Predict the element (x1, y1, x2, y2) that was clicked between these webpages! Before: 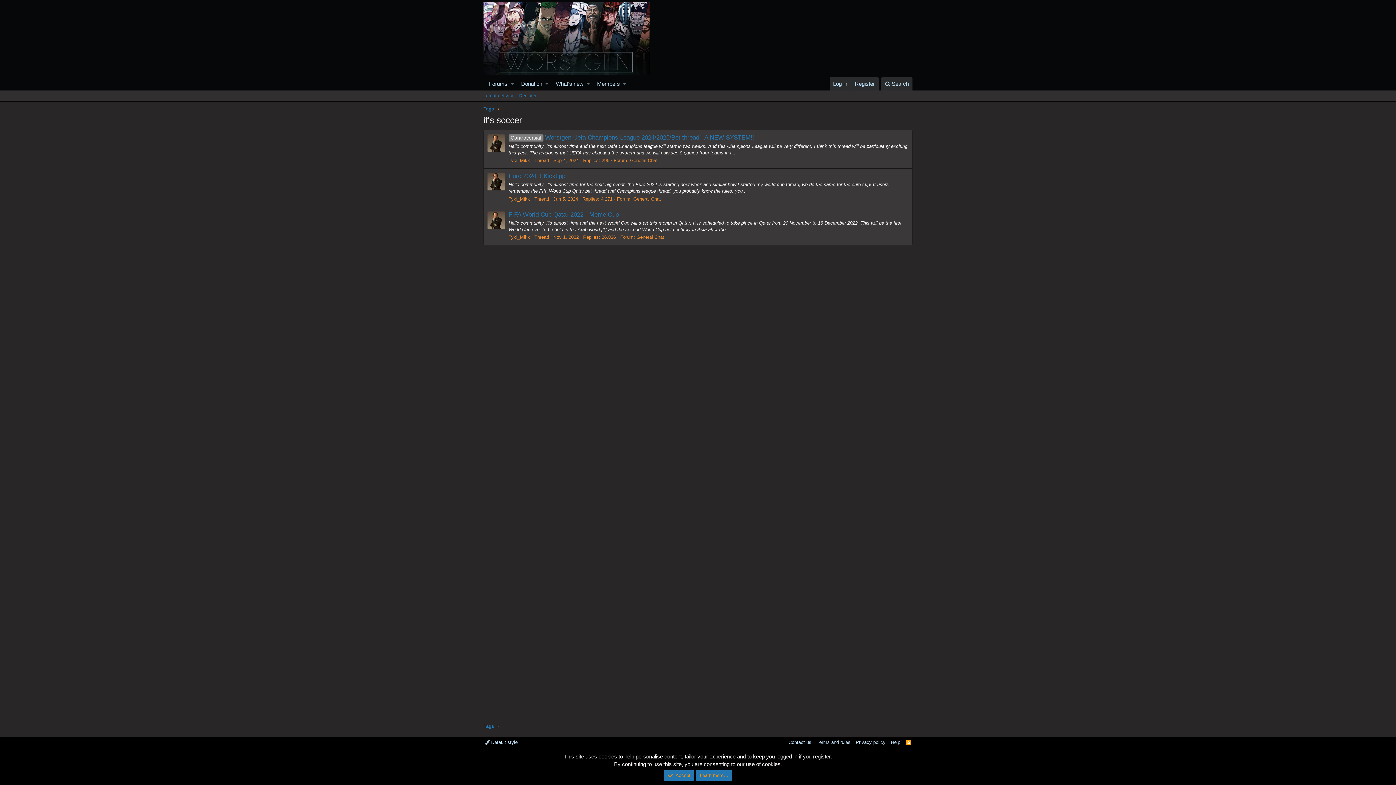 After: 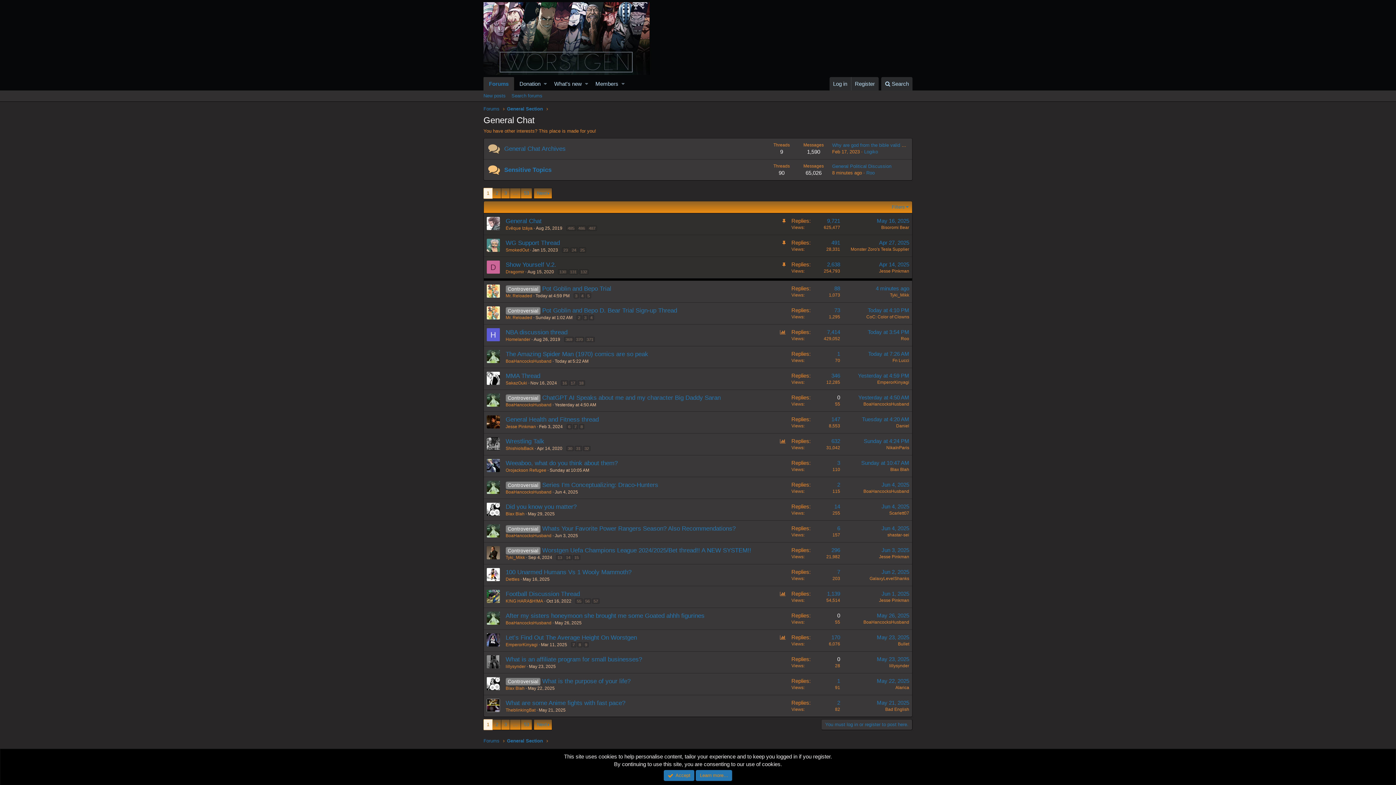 Action: bbox: (633, 196, 661, 201) label: General Chat